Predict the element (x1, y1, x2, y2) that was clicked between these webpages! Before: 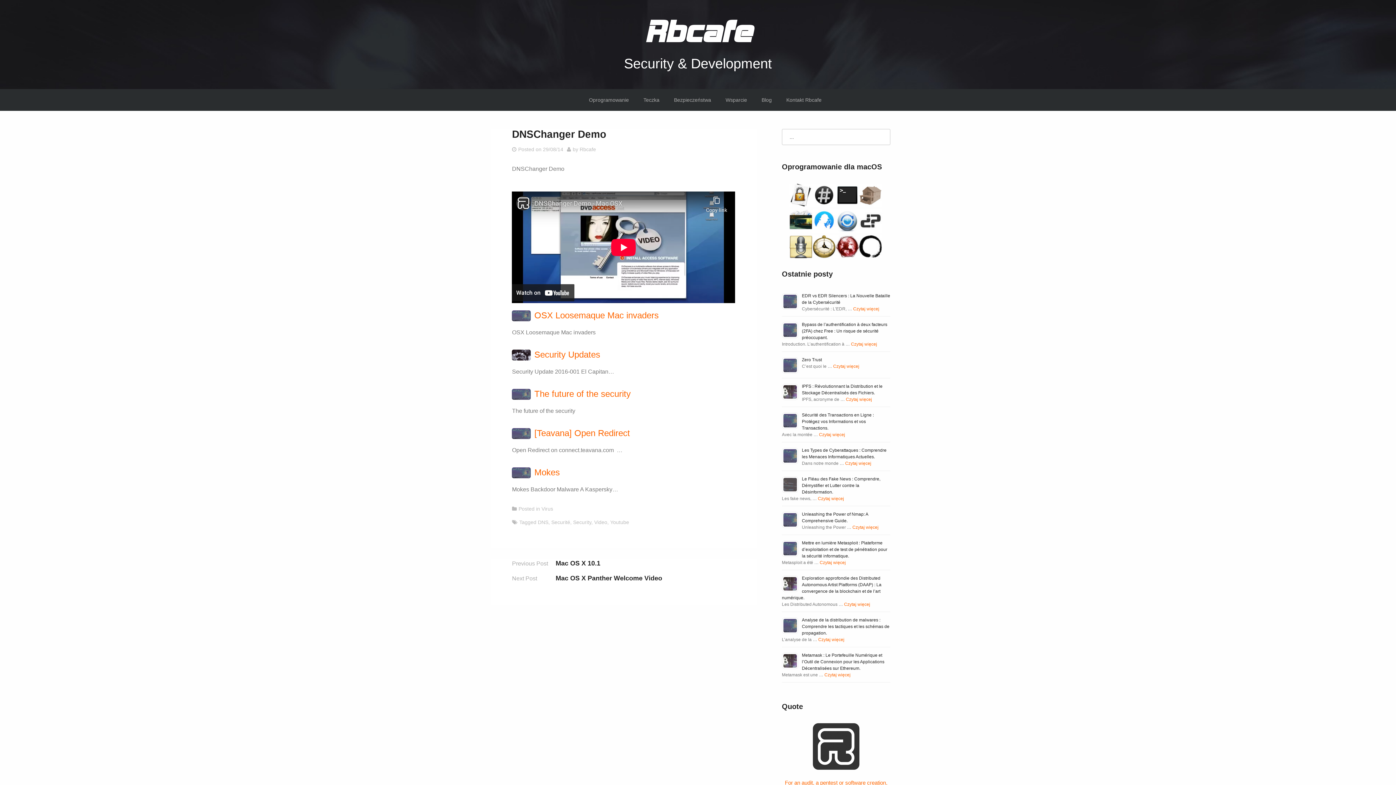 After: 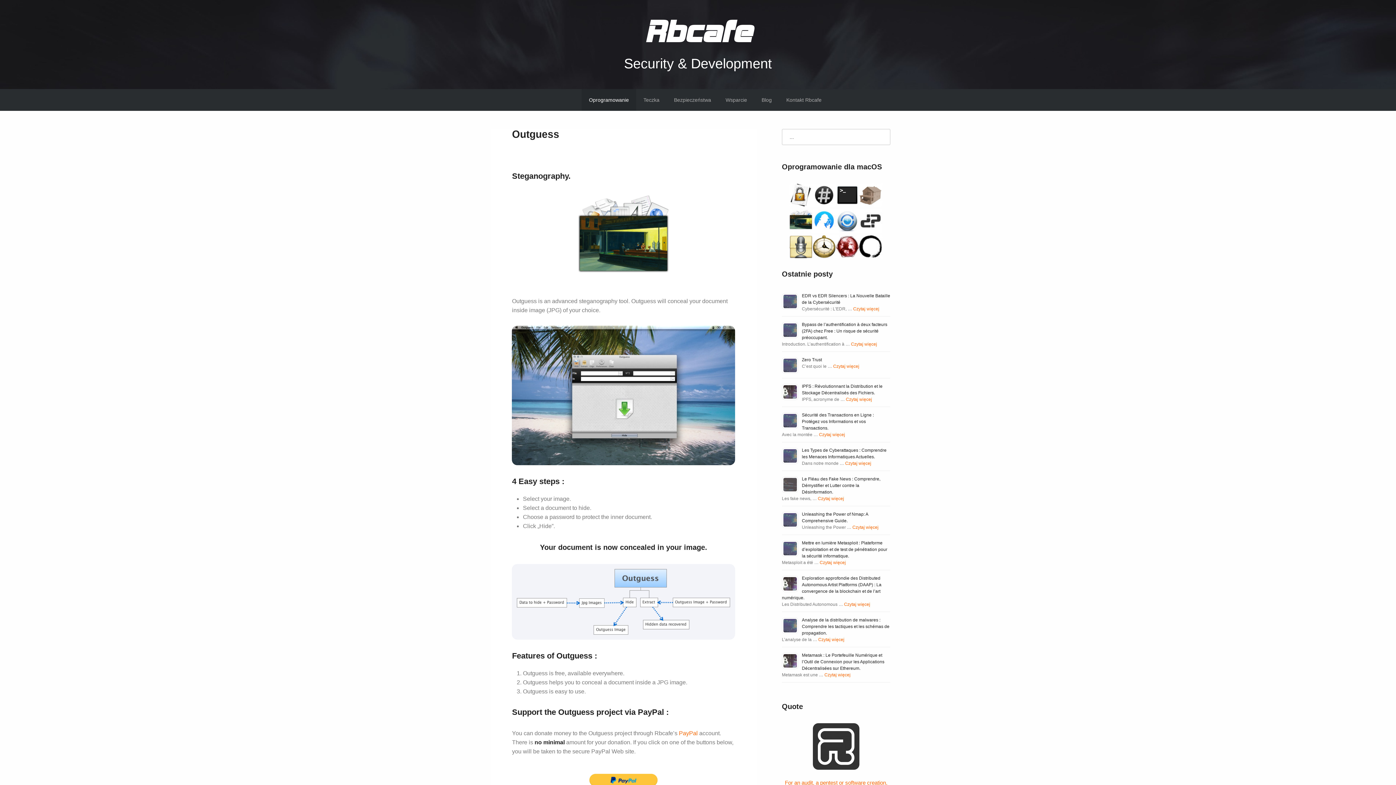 Action: bbox: (789, 227, 812, 233)